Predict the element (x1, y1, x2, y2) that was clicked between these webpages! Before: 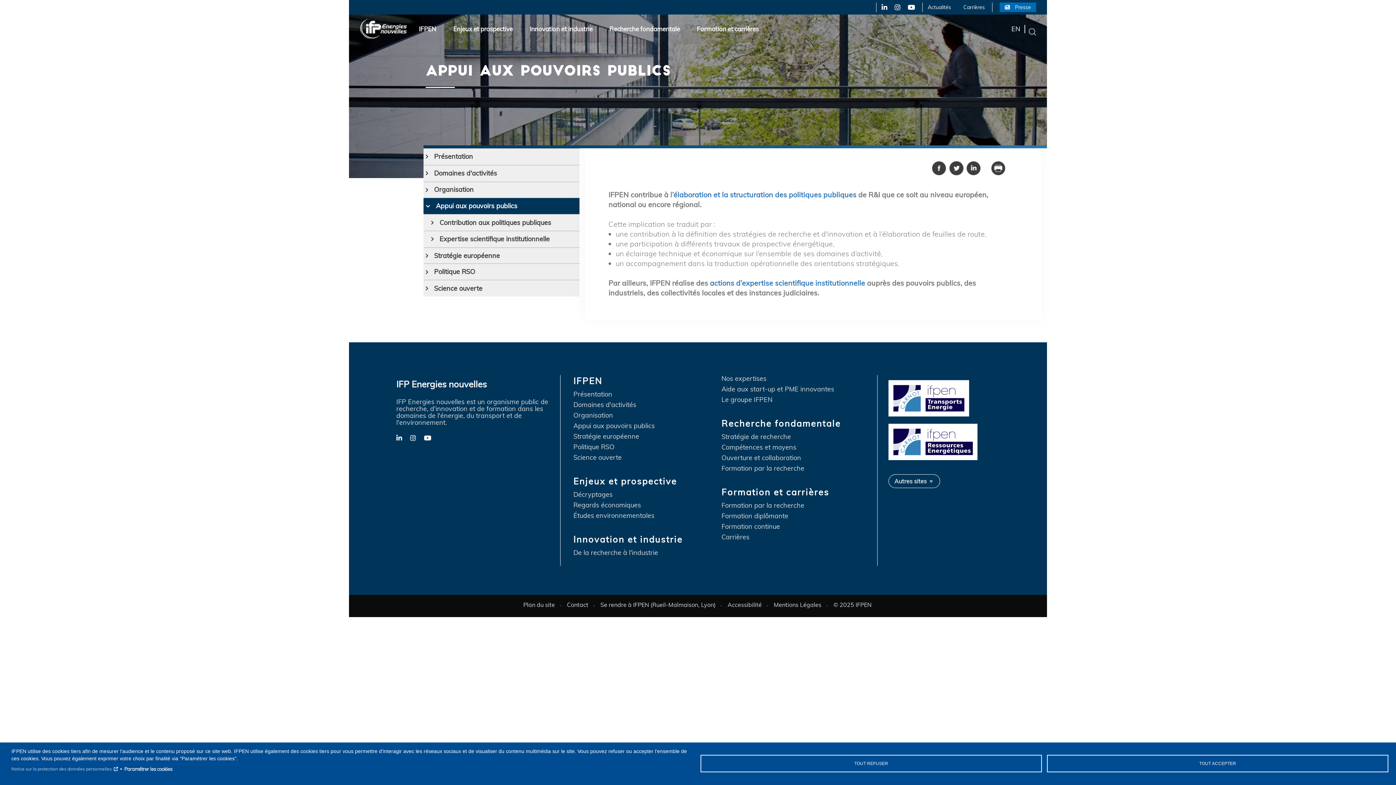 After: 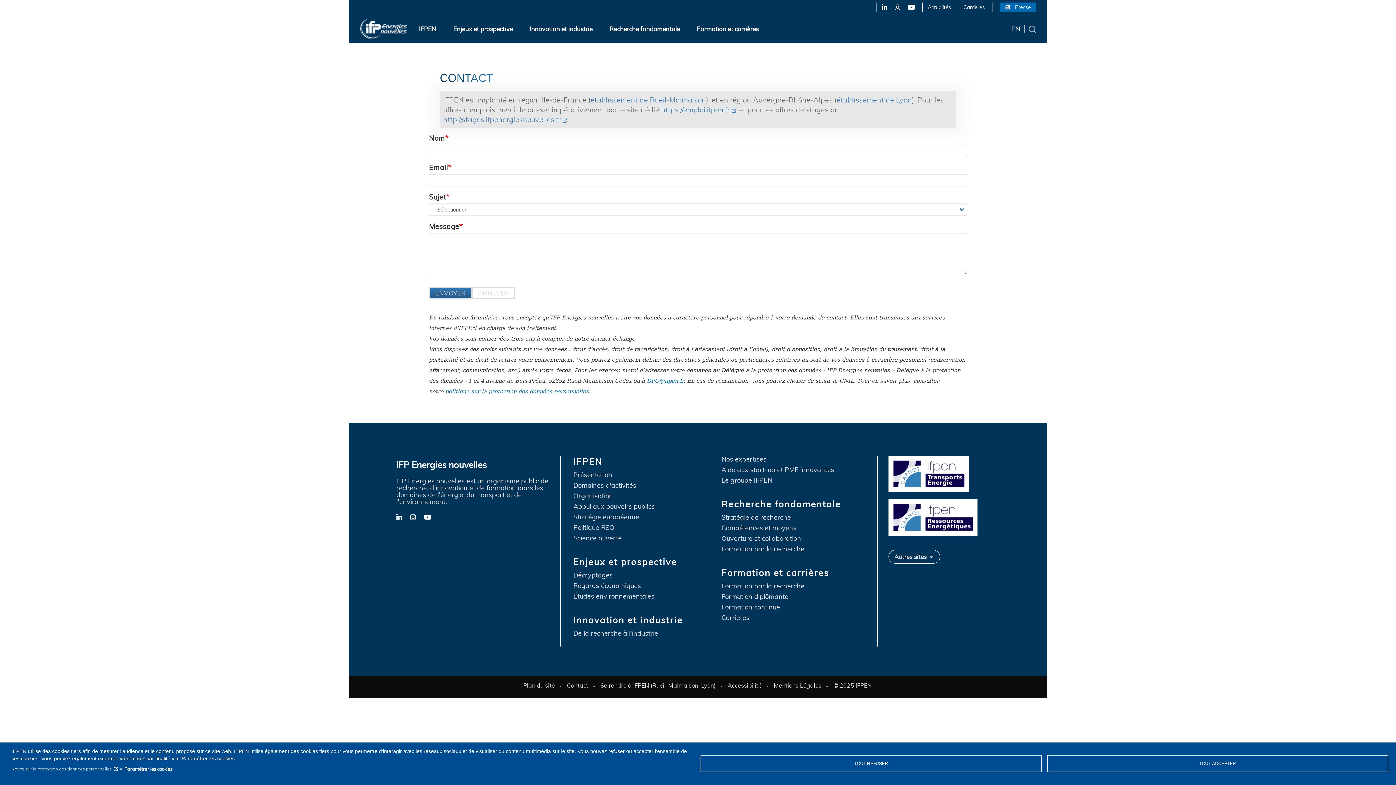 Action: bbox: (567, 602, 588, 608) label: Contact